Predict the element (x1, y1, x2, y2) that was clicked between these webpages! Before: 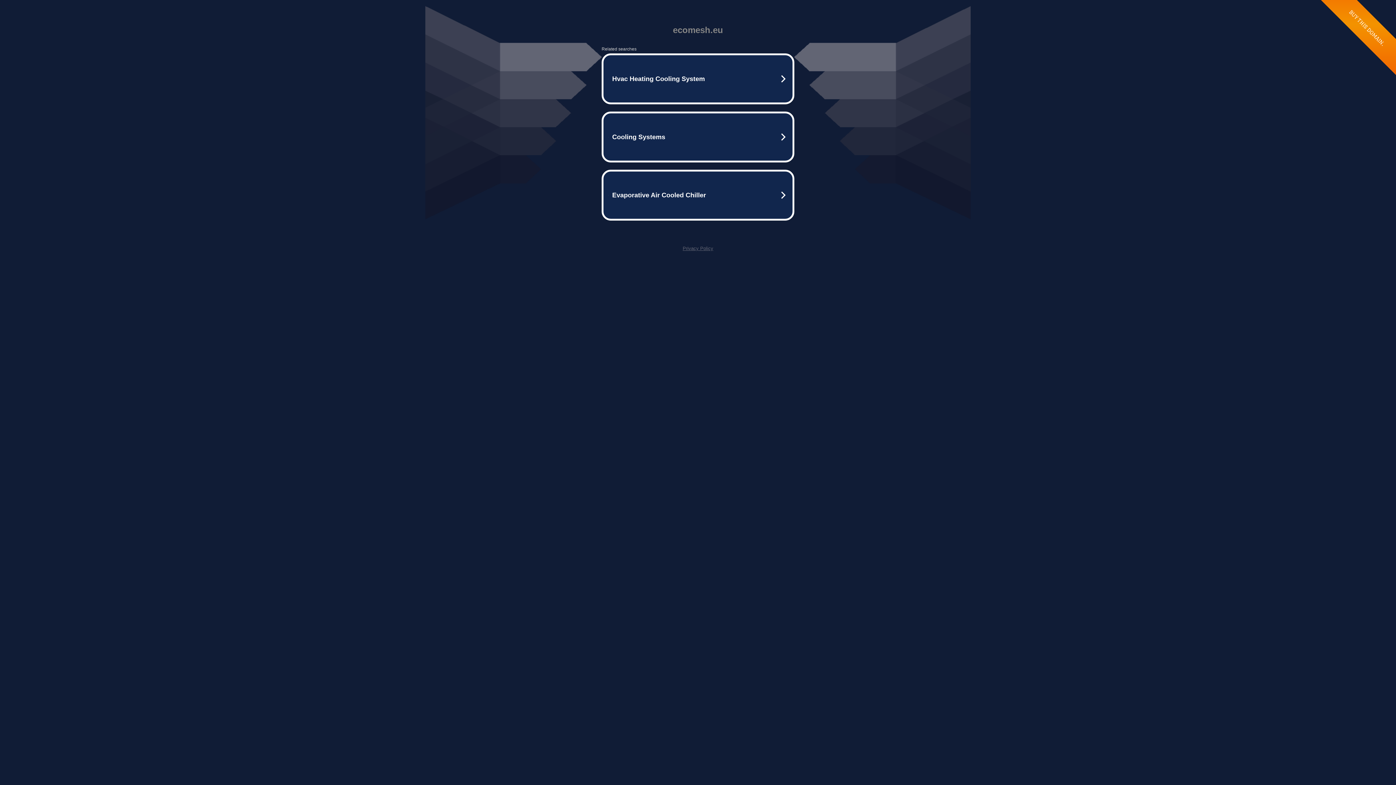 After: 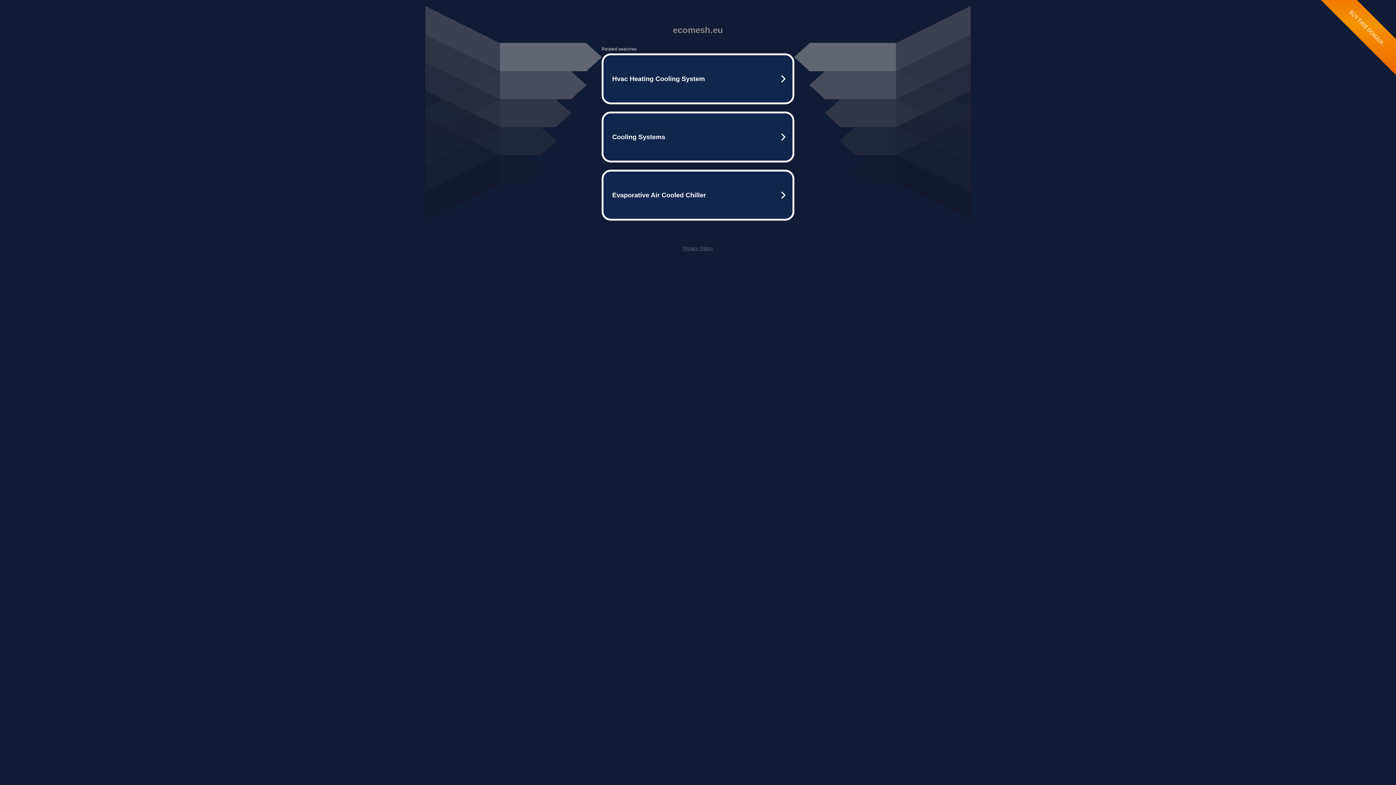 Action: bbox: (682, 245, 713, 251) label: Privacy Policy